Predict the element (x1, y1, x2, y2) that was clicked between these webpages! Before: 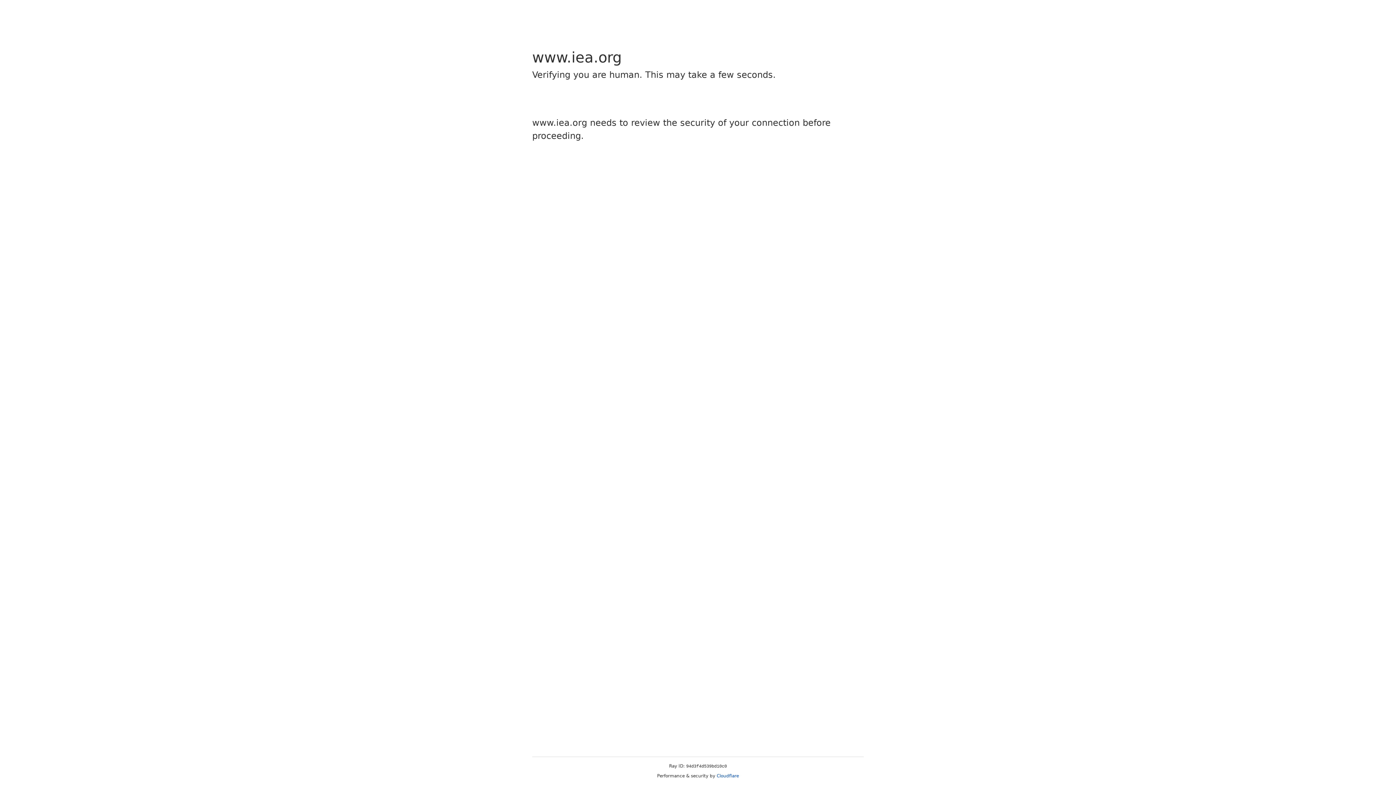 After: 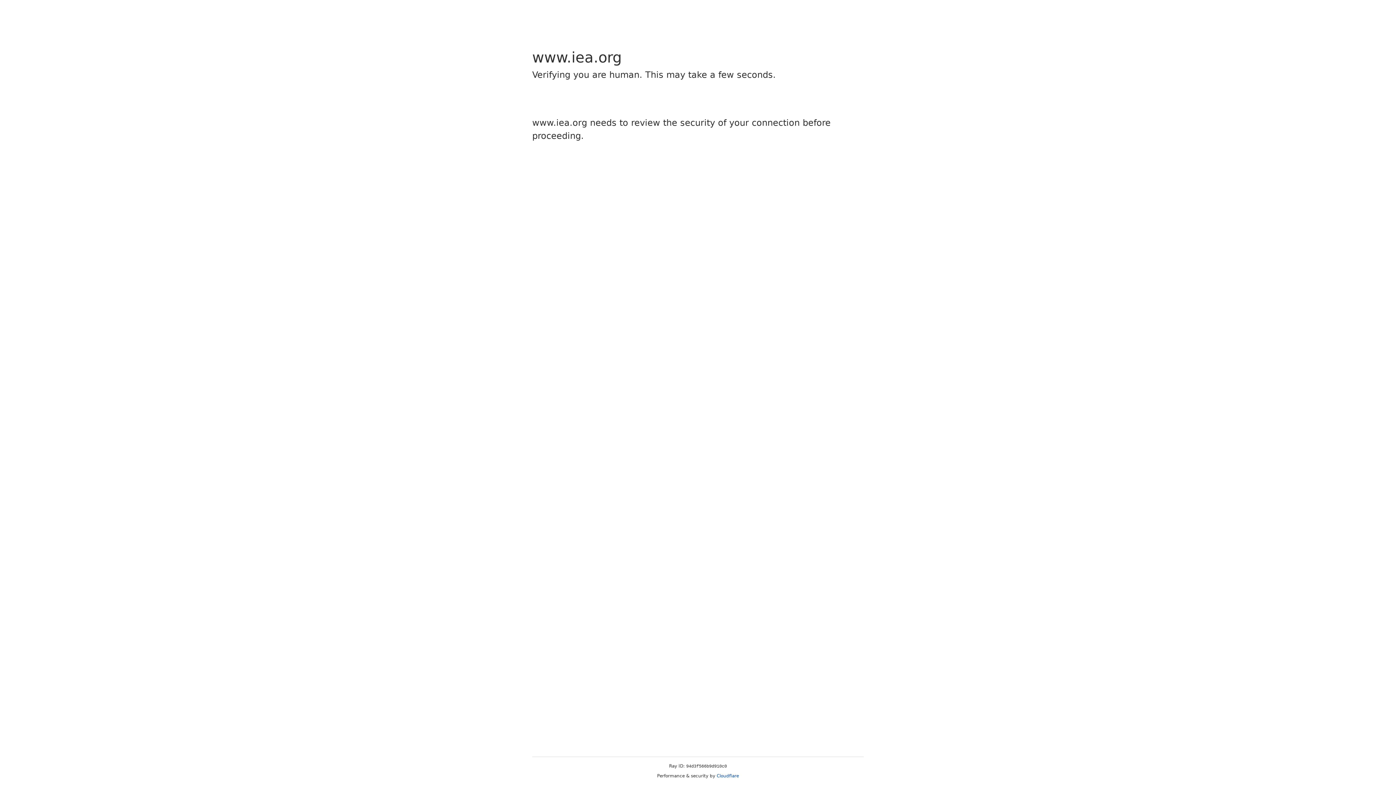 Action: label: Cloudflare bbox: (716, 773, 739, 778)